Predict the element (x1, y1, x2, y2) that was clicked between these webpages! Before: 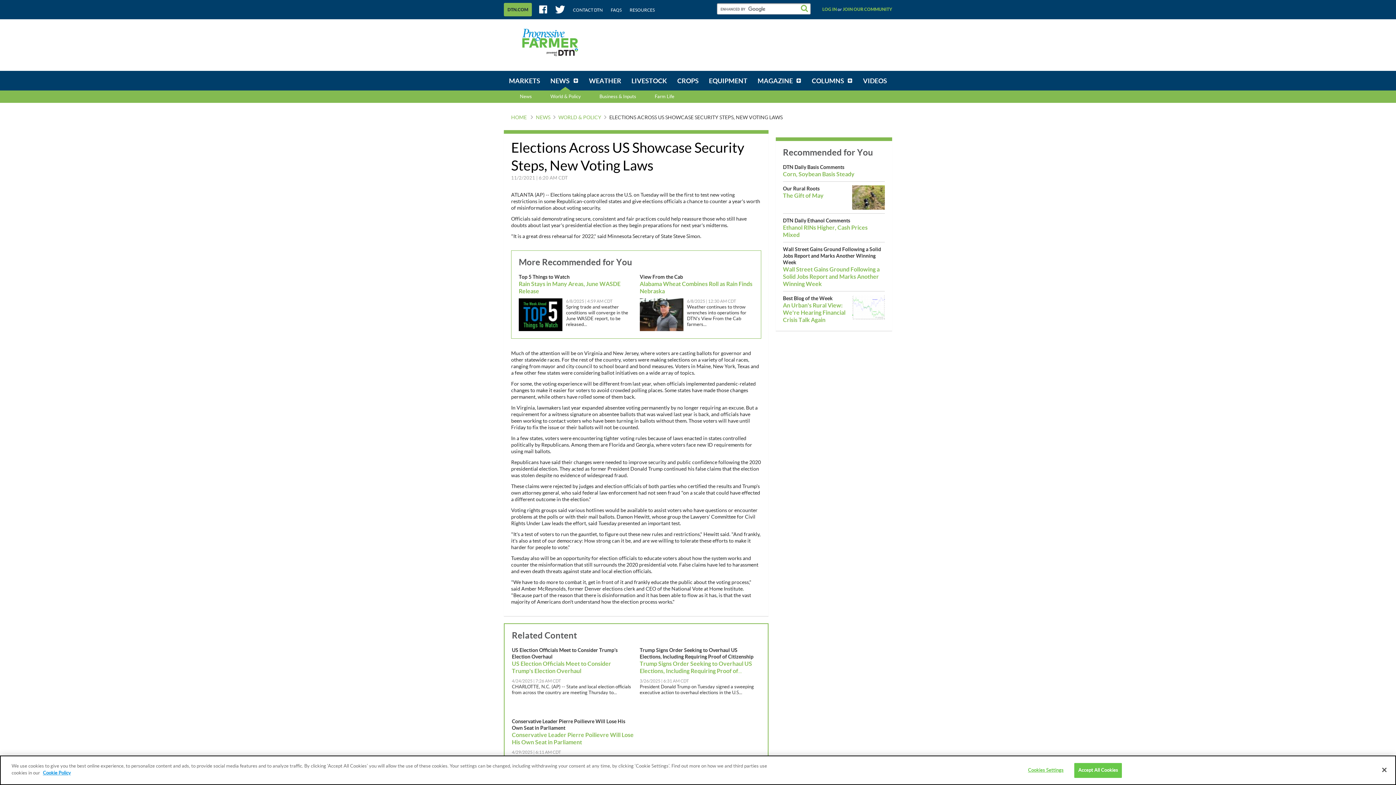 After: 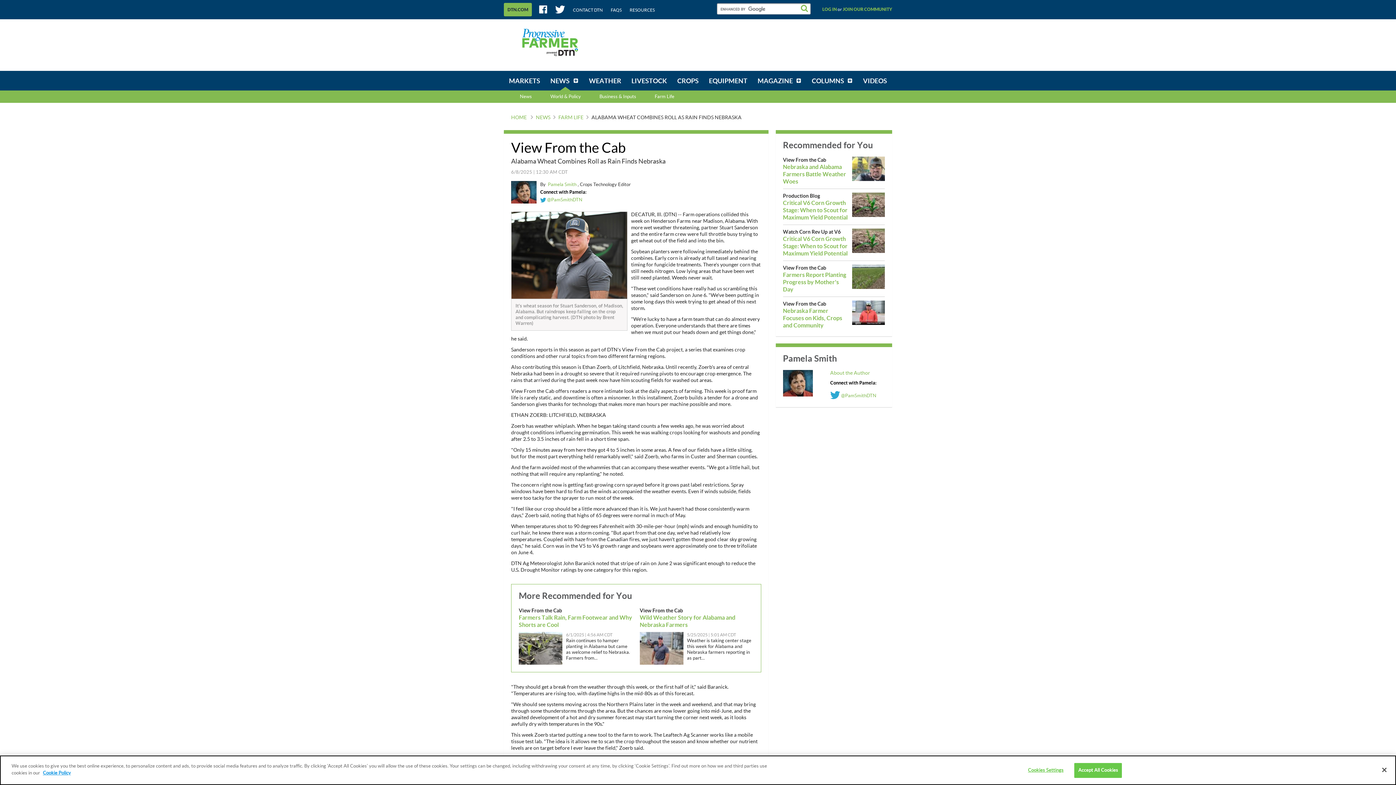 Action: bbox: (632, 266, 753, 331) label: View From the Cab
Alabama Wheat Combines Roll as Rain Finds Nebraska
6/8/2025 | 12:30 AM CDT

Weather continues to throw wrenches into operations for DTN's View From the Cab farmers...